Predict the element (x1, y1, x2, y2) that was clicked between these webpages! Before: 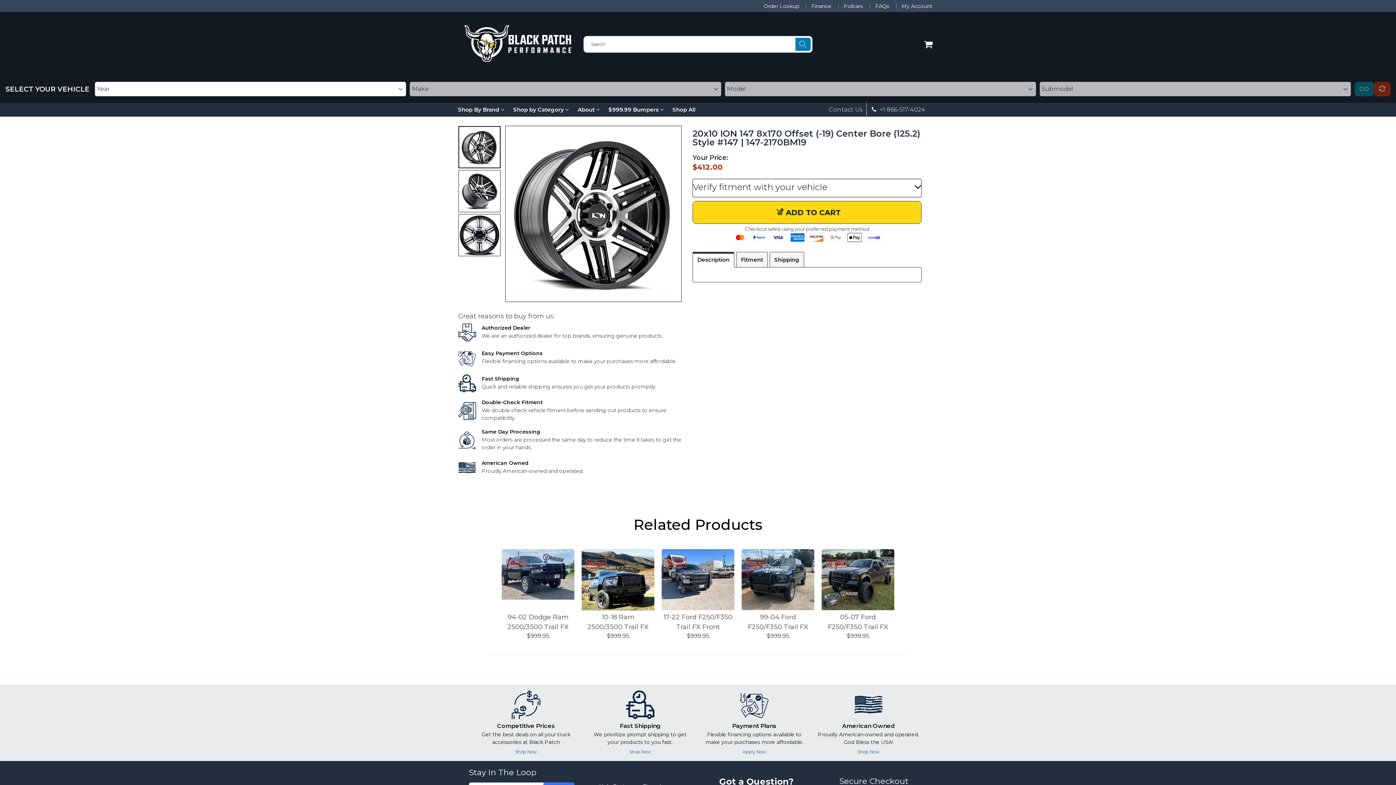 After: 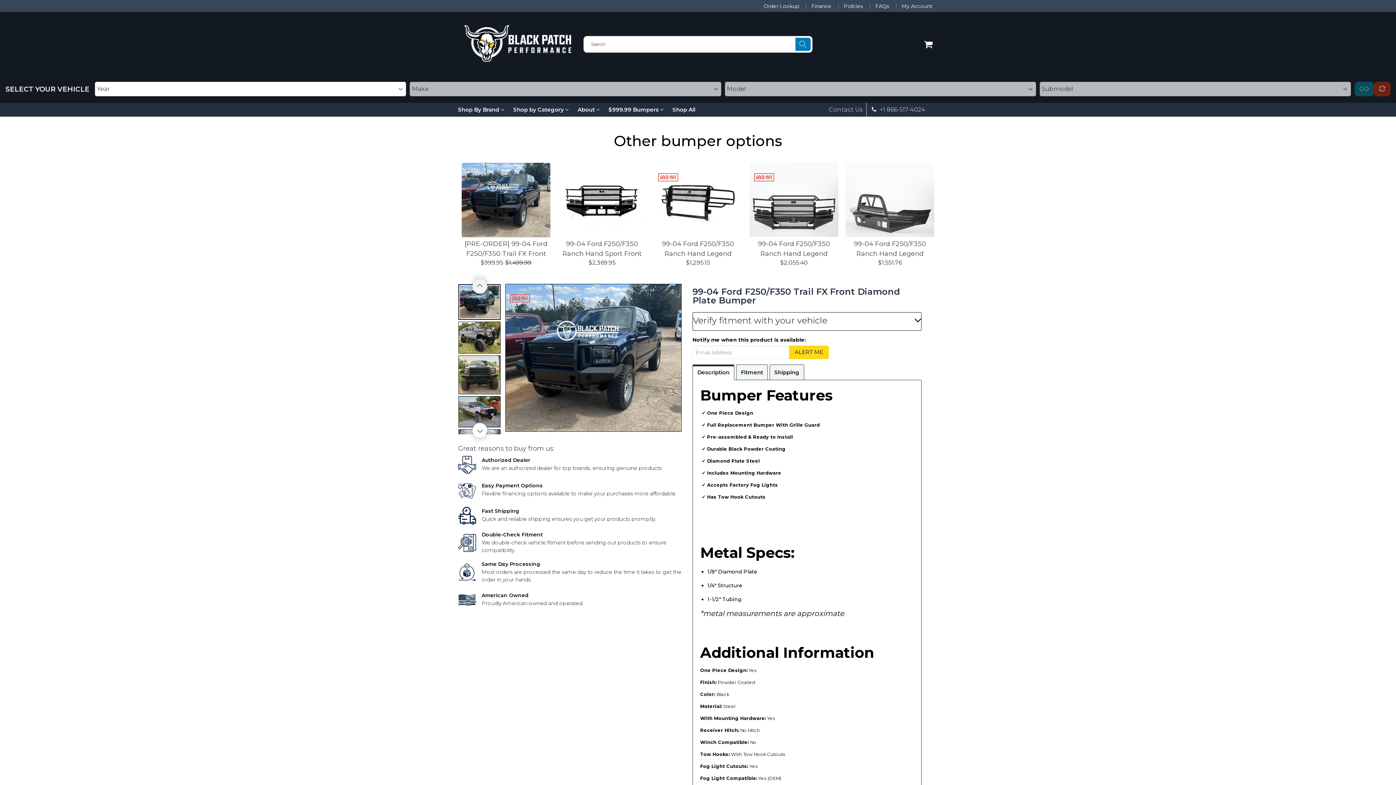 Action: bbox: (741, 549, 814, 610)